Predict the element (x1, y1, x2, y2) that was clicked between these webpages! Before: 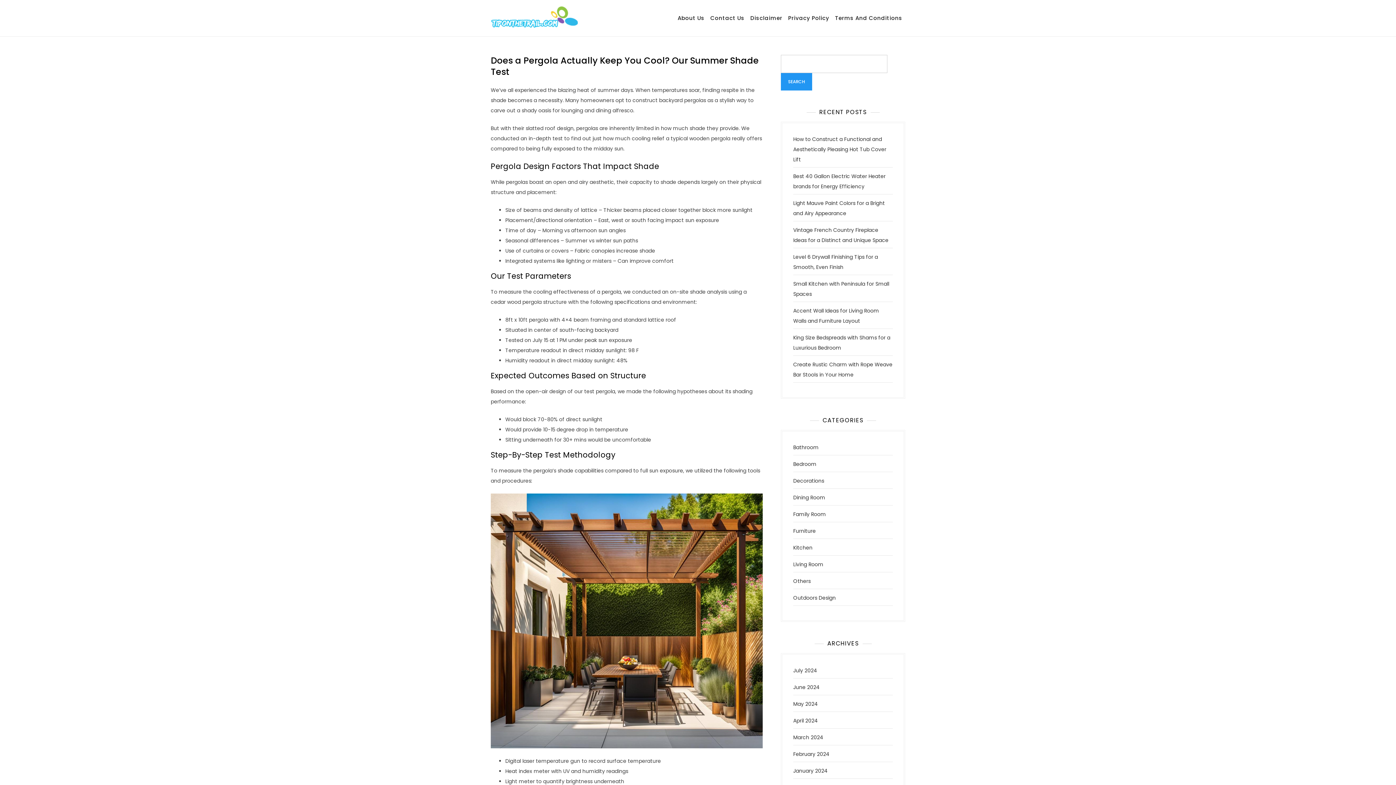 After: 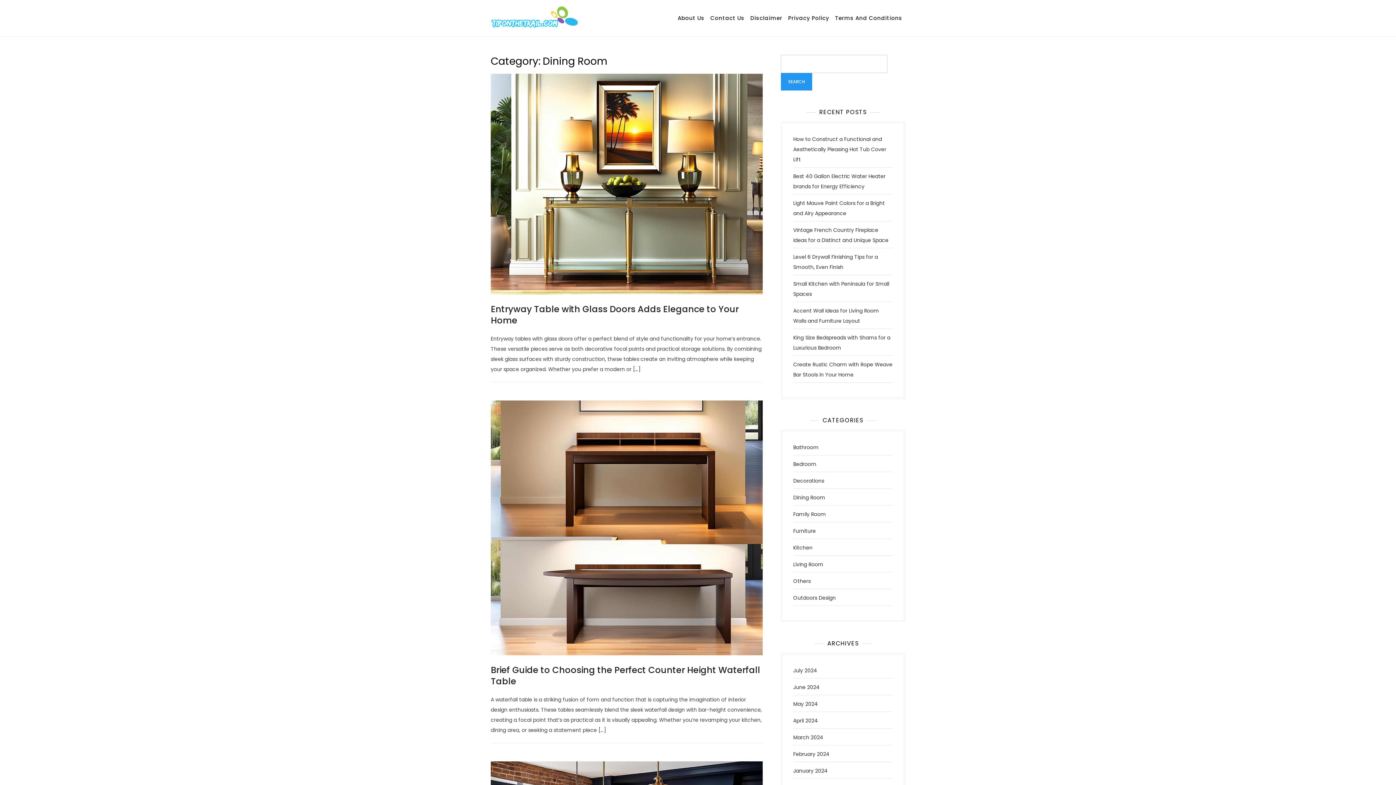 Action: label: Dining Room bbox: (793, 494, 825, 501)